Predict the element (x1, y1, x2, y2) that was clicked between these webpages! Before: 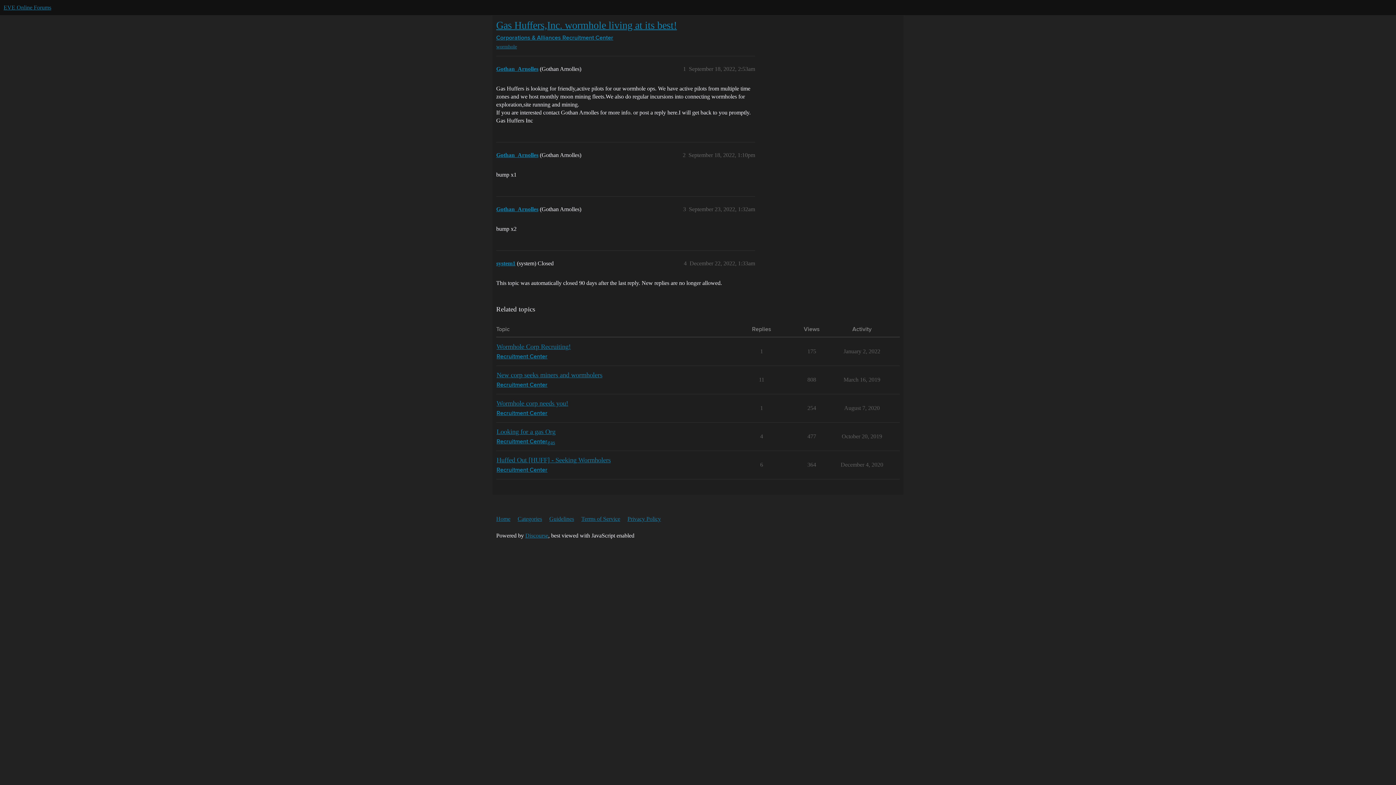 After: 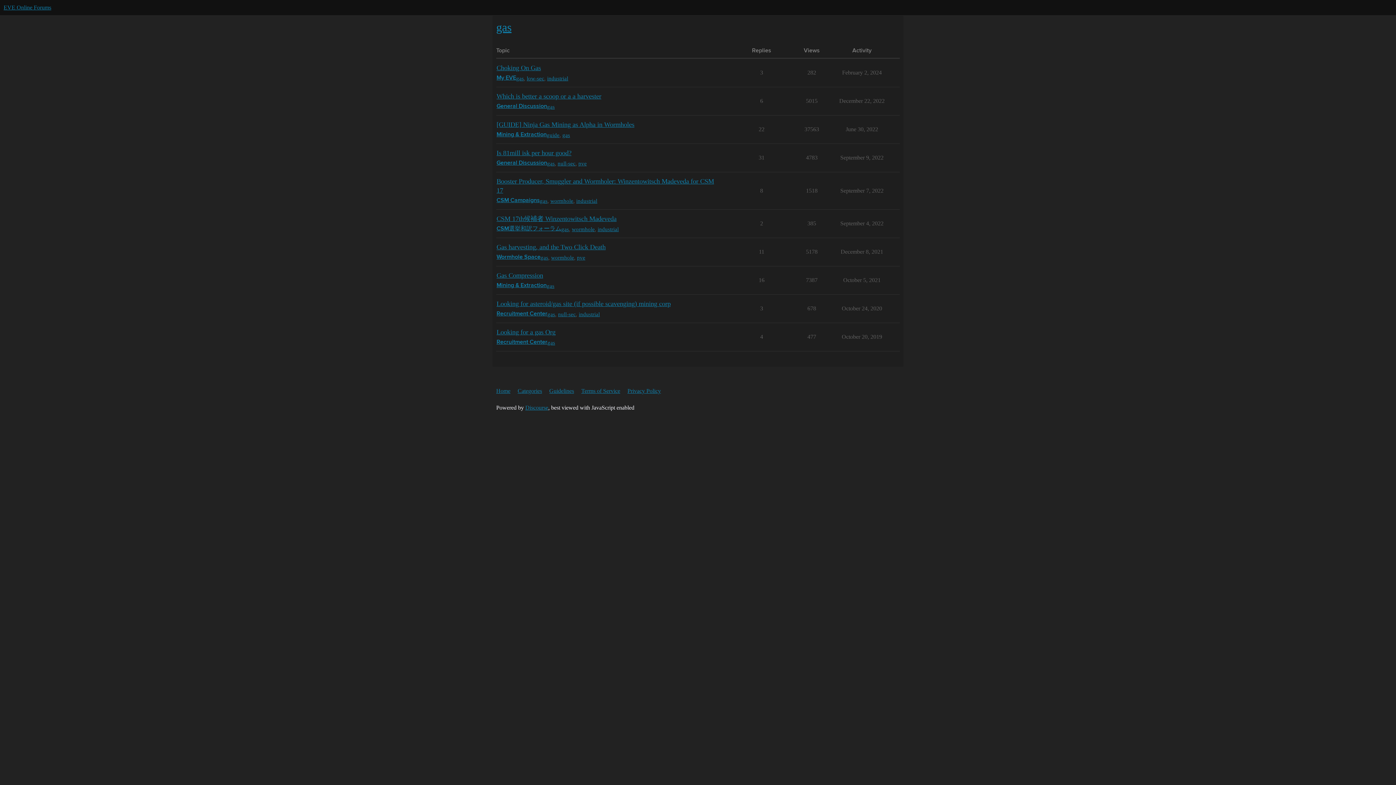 Action: bbox: (547, 438, 555, 446) label: gas